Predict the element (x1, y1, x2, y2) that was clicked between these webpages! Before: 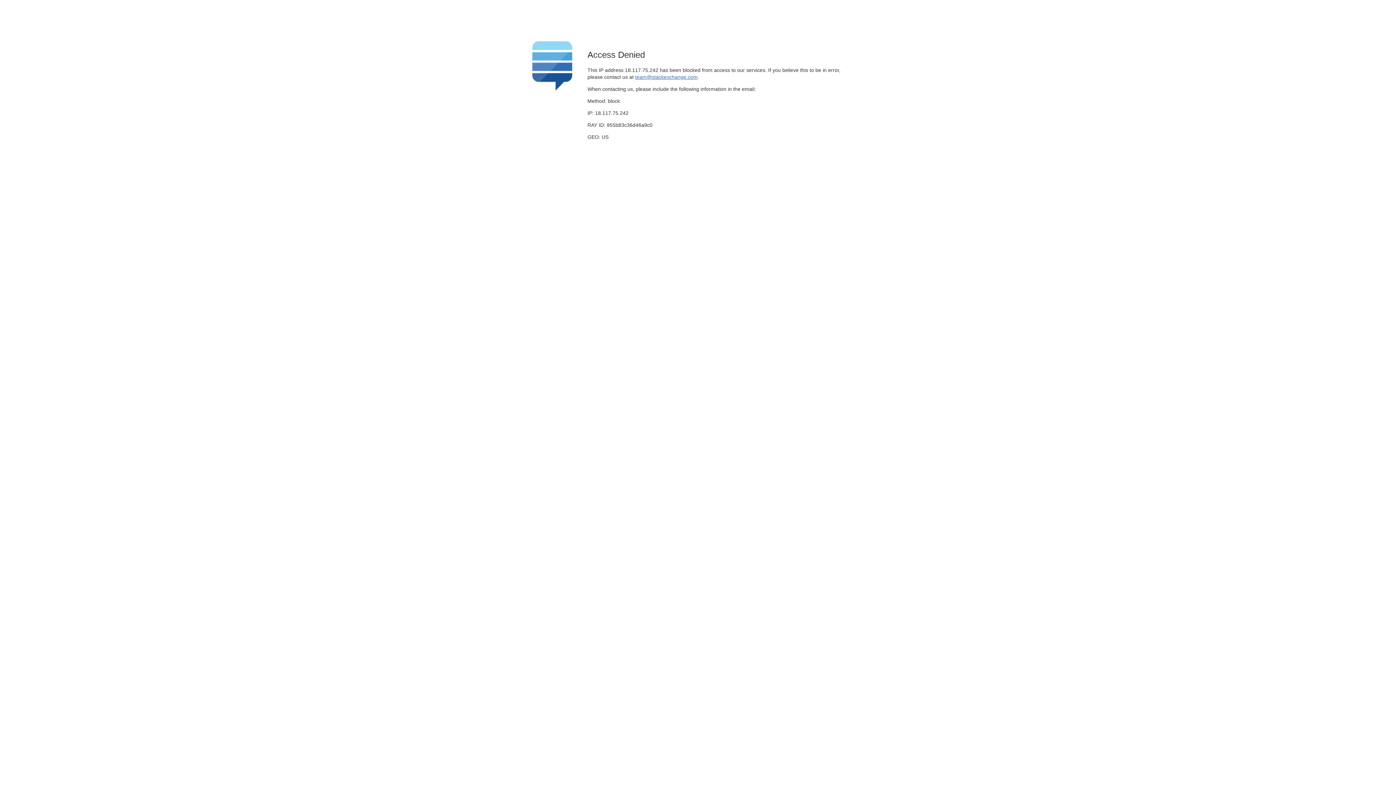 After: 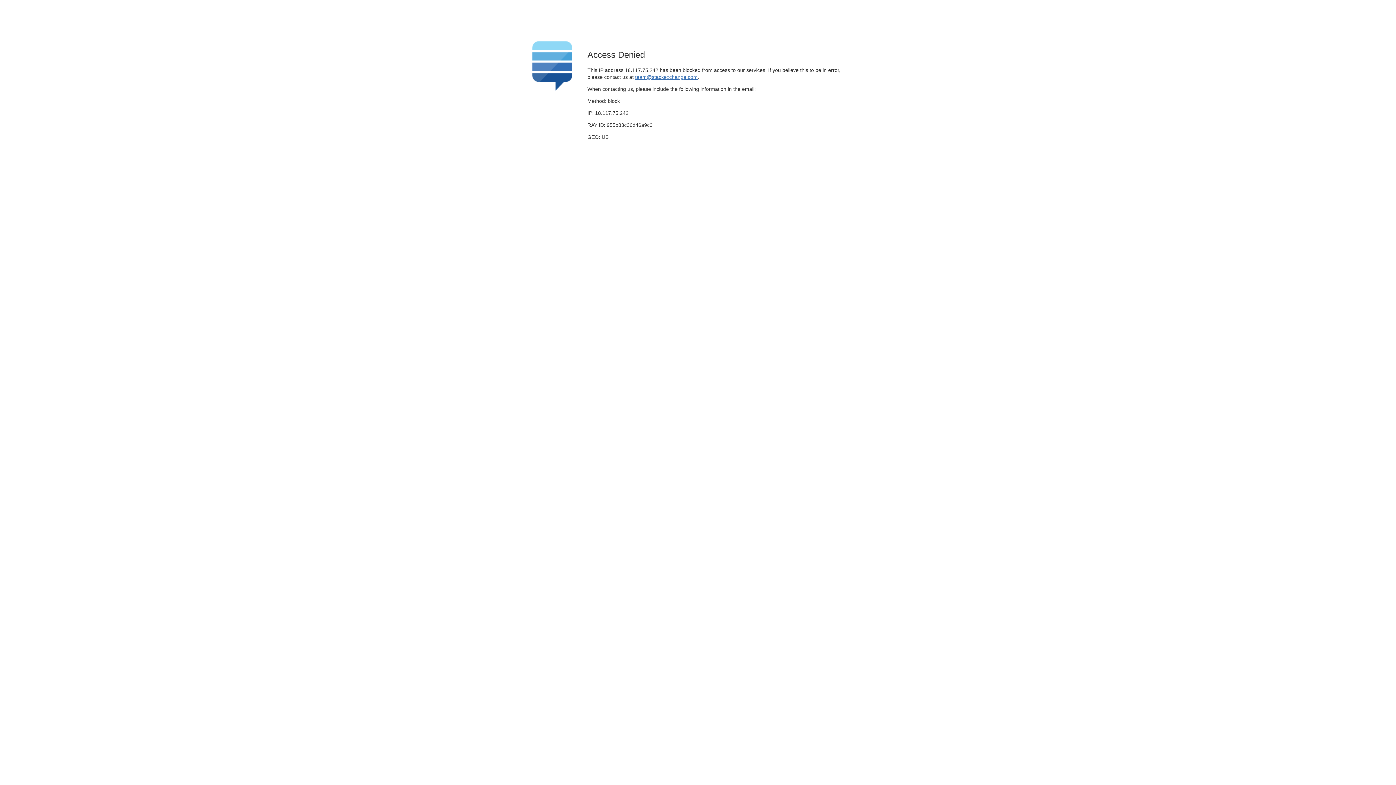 Action: bbox: (635, 74, 697, 79) label: team@stackexchange.com